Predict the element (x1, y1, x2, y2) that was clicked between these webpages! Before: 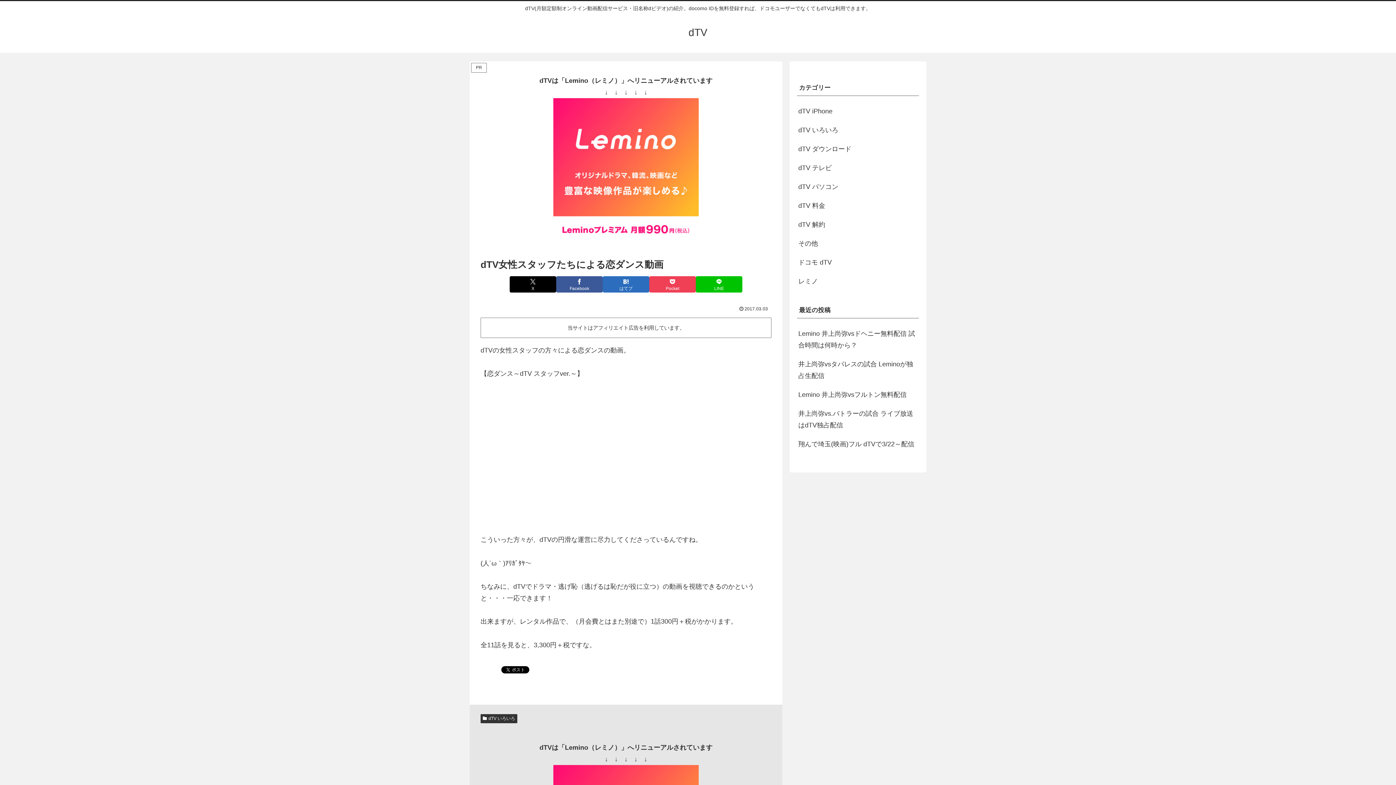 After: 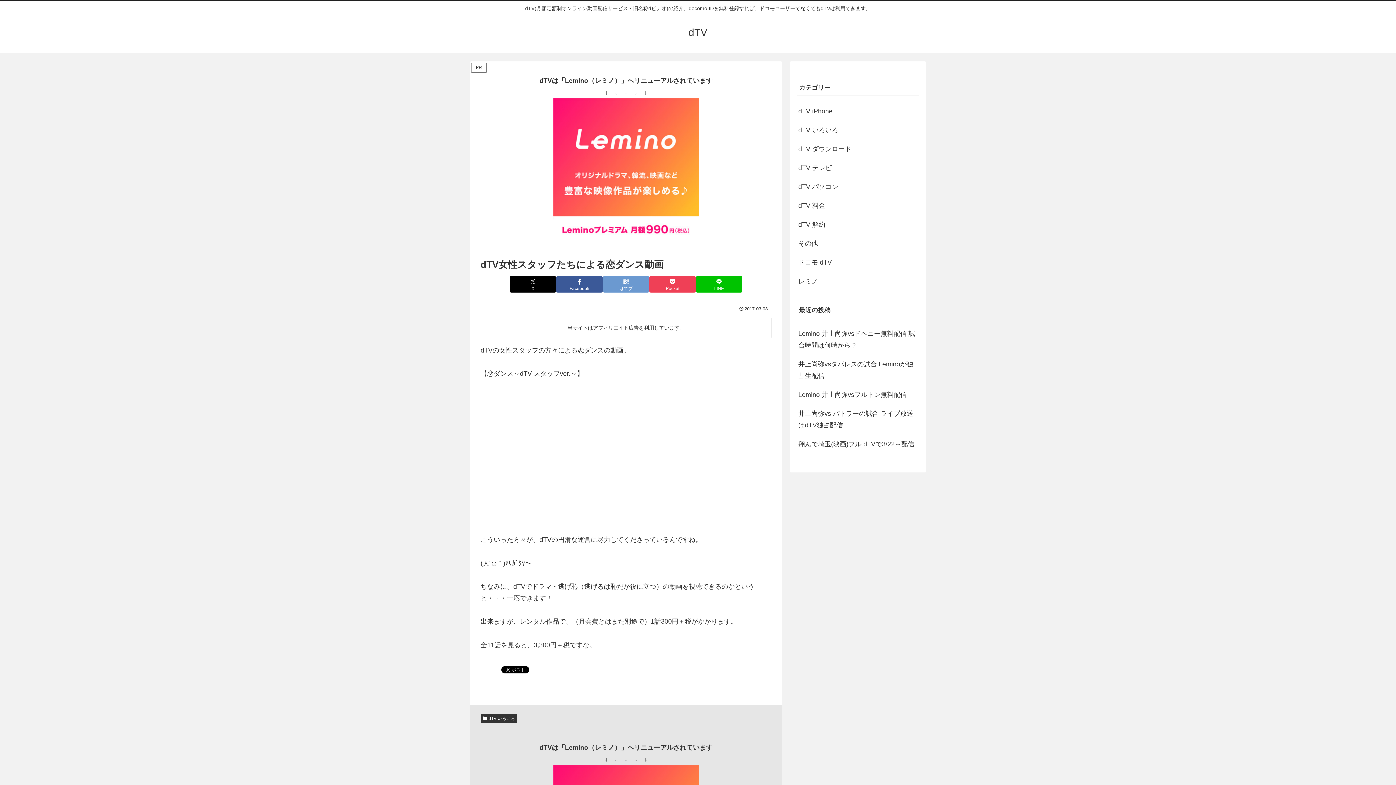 Action: bbox: (602, 276, 649, 292) label: はてブでブックマーク